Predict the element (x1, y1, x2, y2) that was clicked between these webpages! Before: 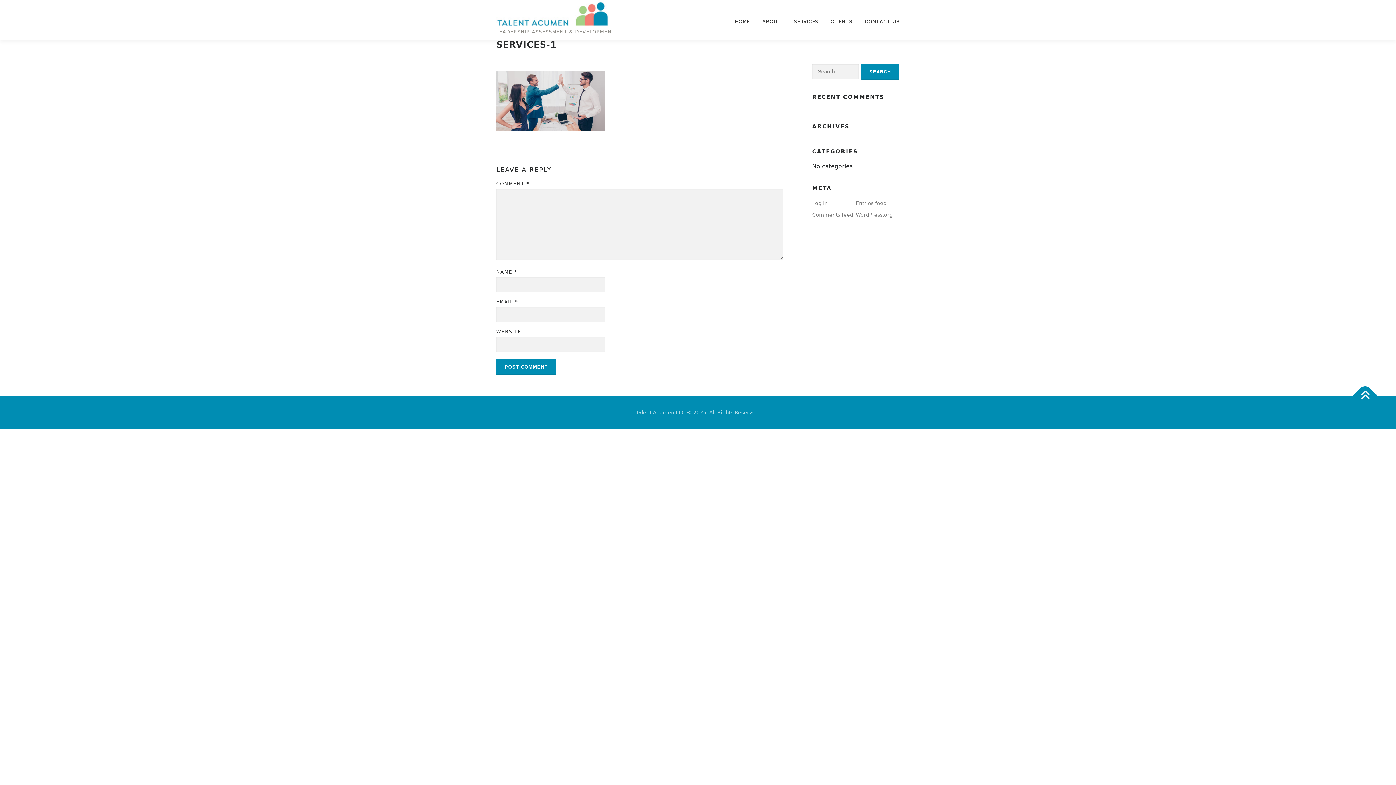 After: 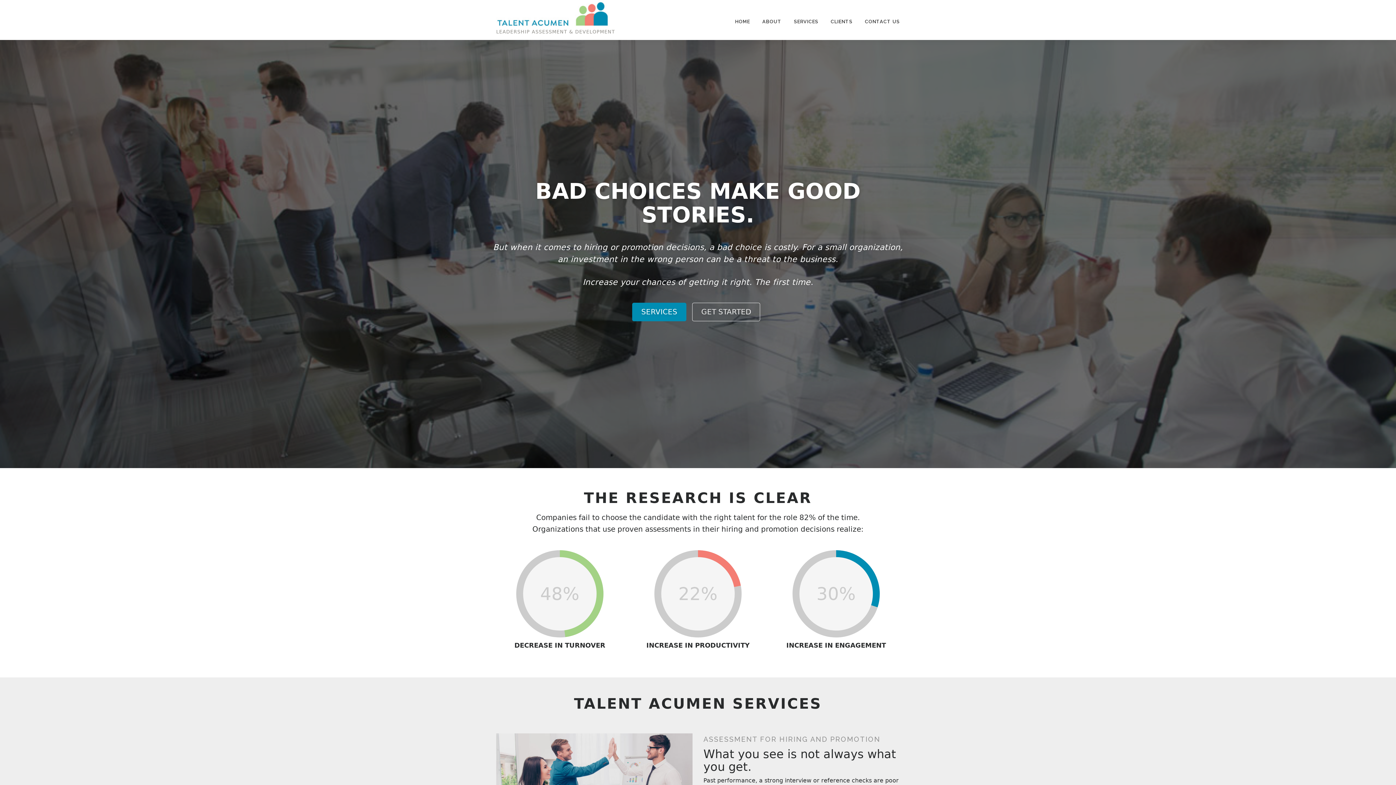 Action: bbox: (729, 8, 756, 35) label: HOME